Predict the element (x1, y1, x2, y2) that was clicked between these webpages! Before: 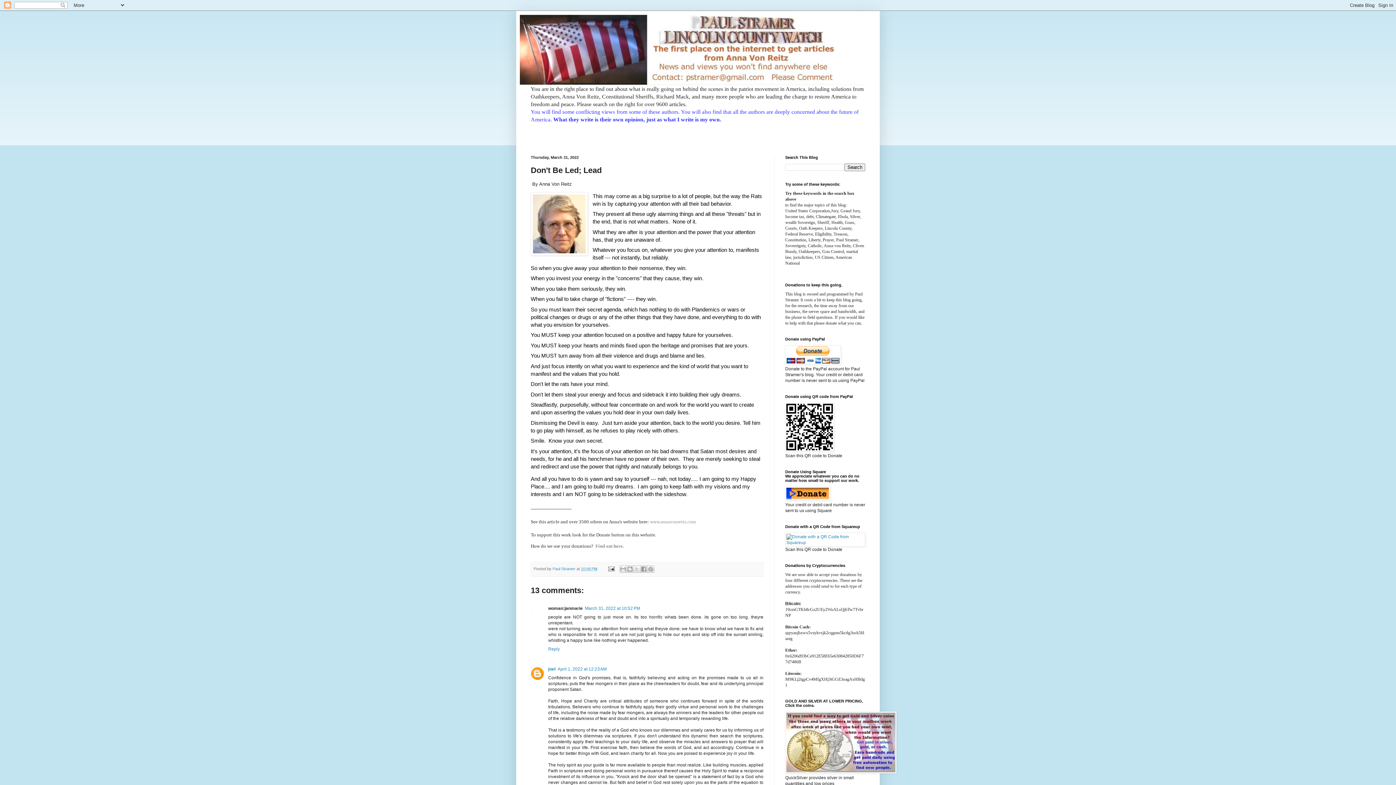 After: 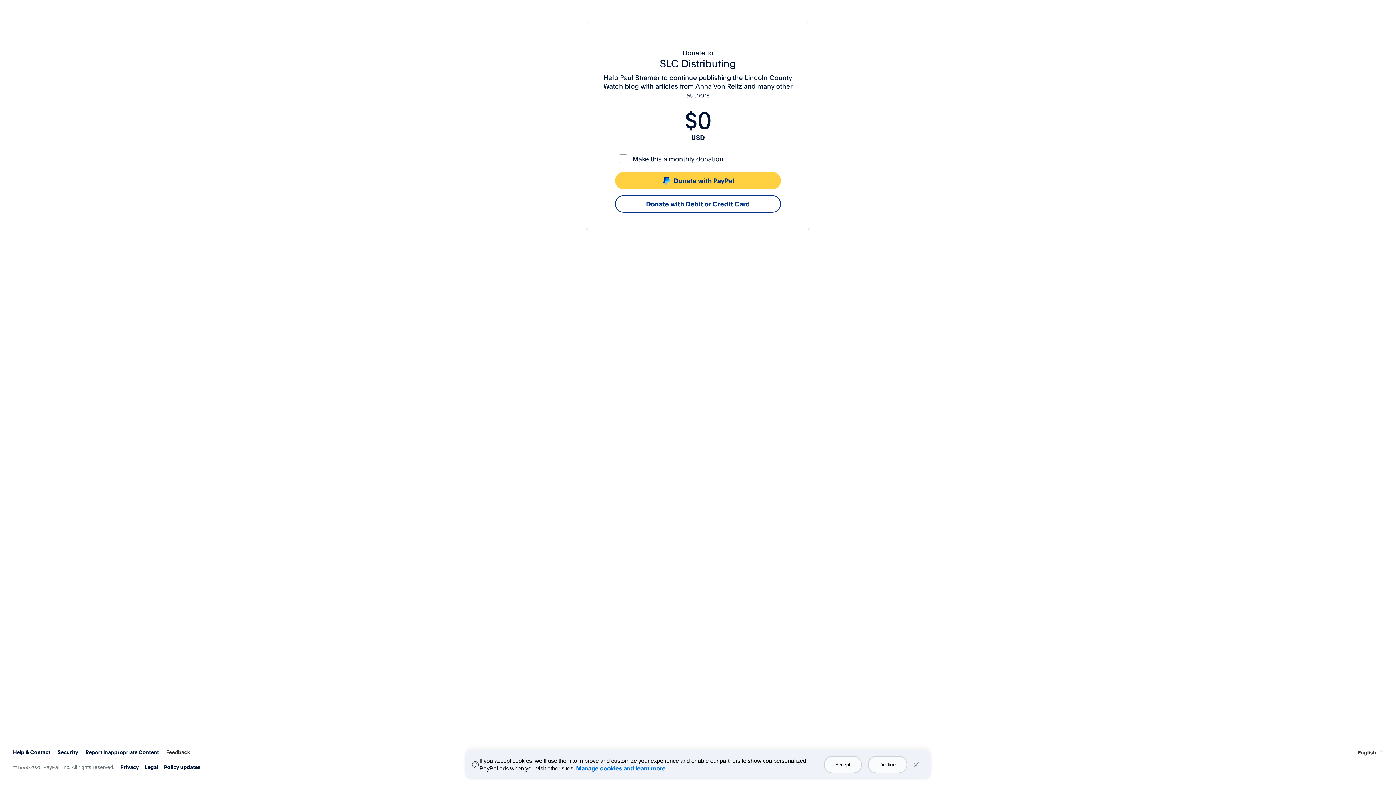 Action: bbox: (785, 447, 834, 452)